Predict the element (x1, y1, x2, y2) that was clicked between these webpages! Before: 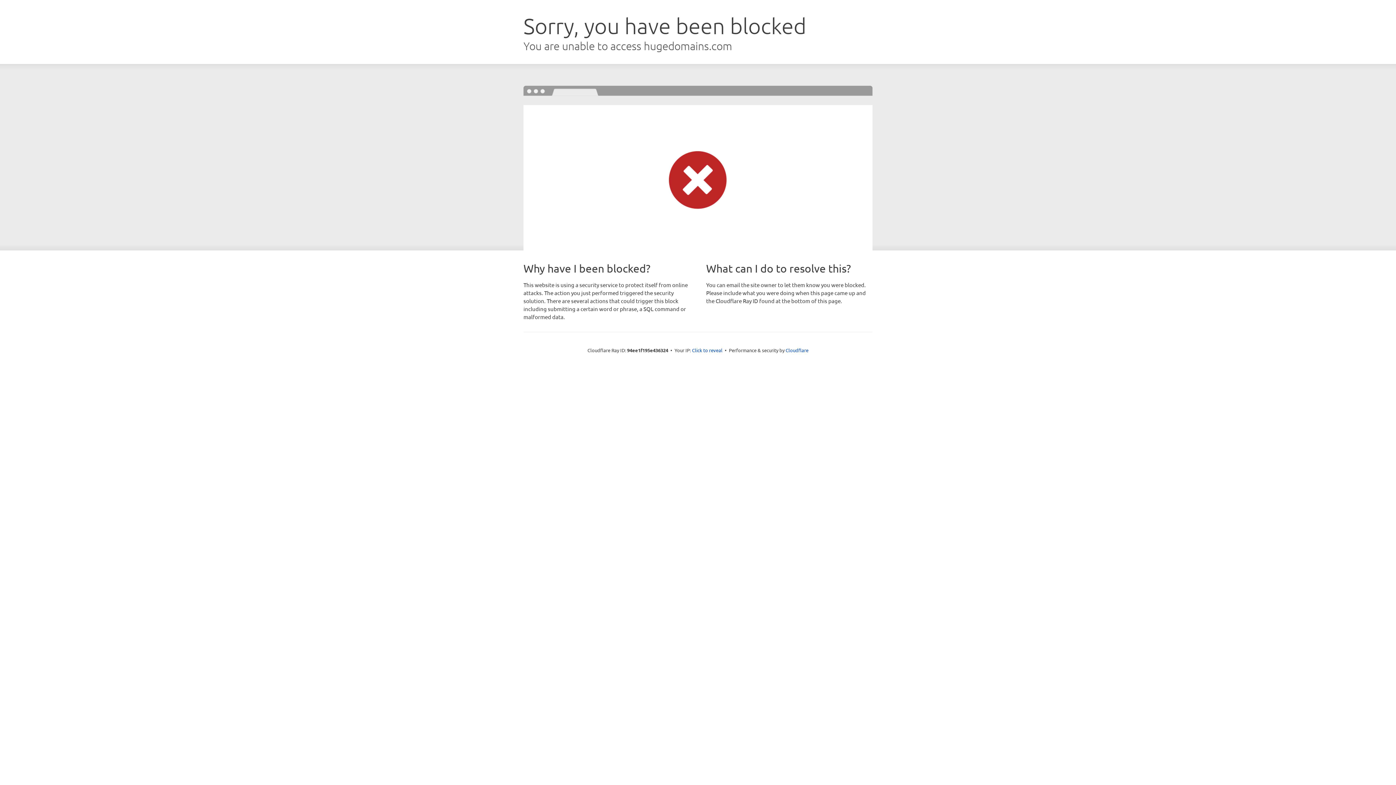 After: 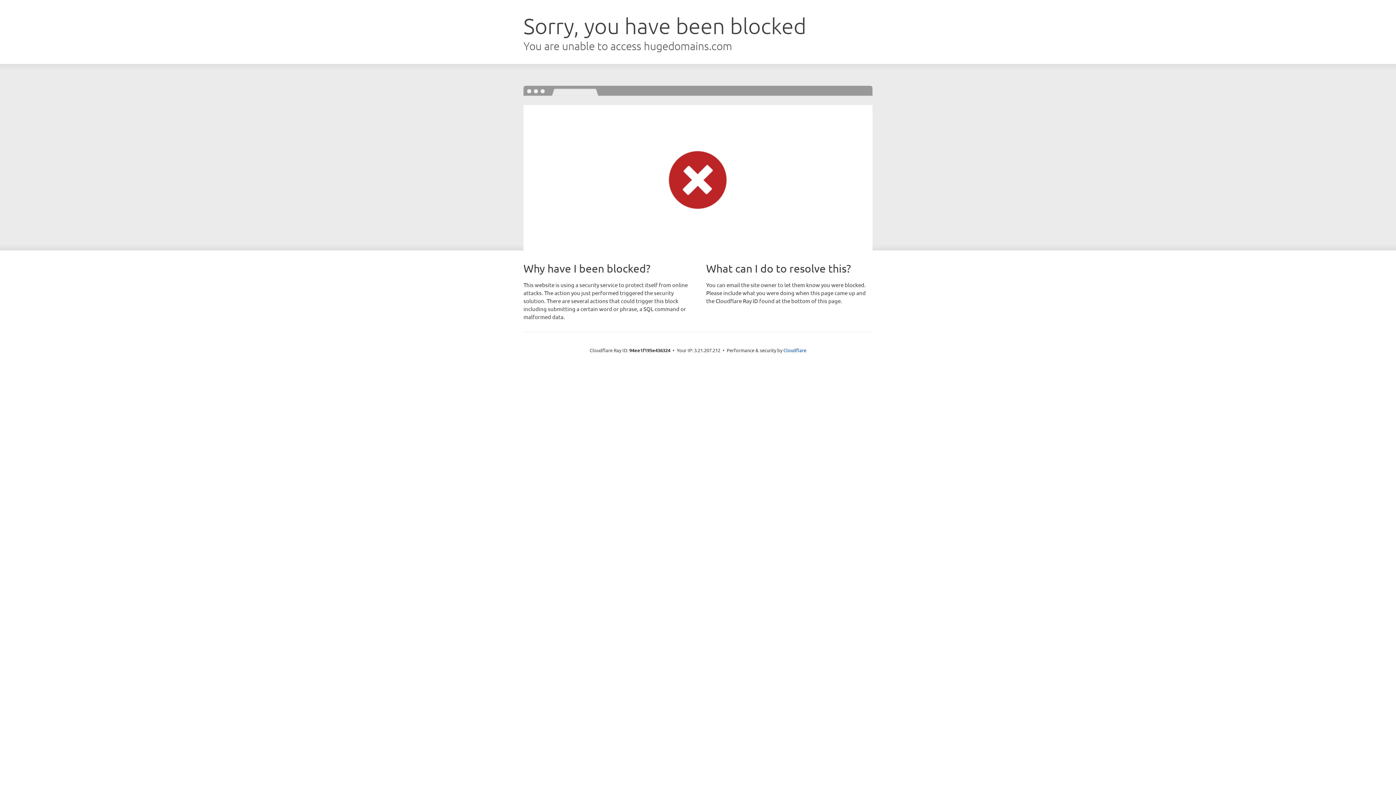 Action: bbox: (692, 346, 722, 353) label: Click to reveal